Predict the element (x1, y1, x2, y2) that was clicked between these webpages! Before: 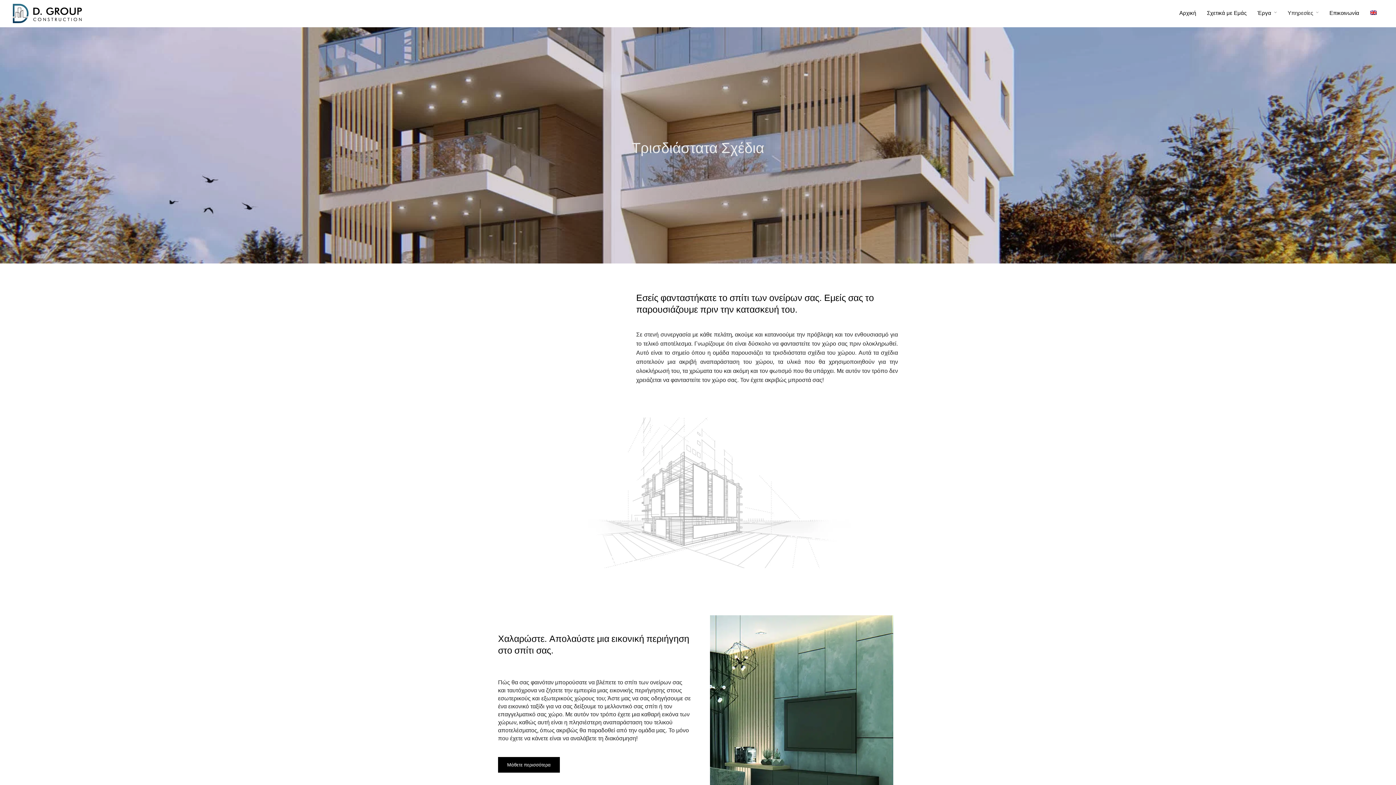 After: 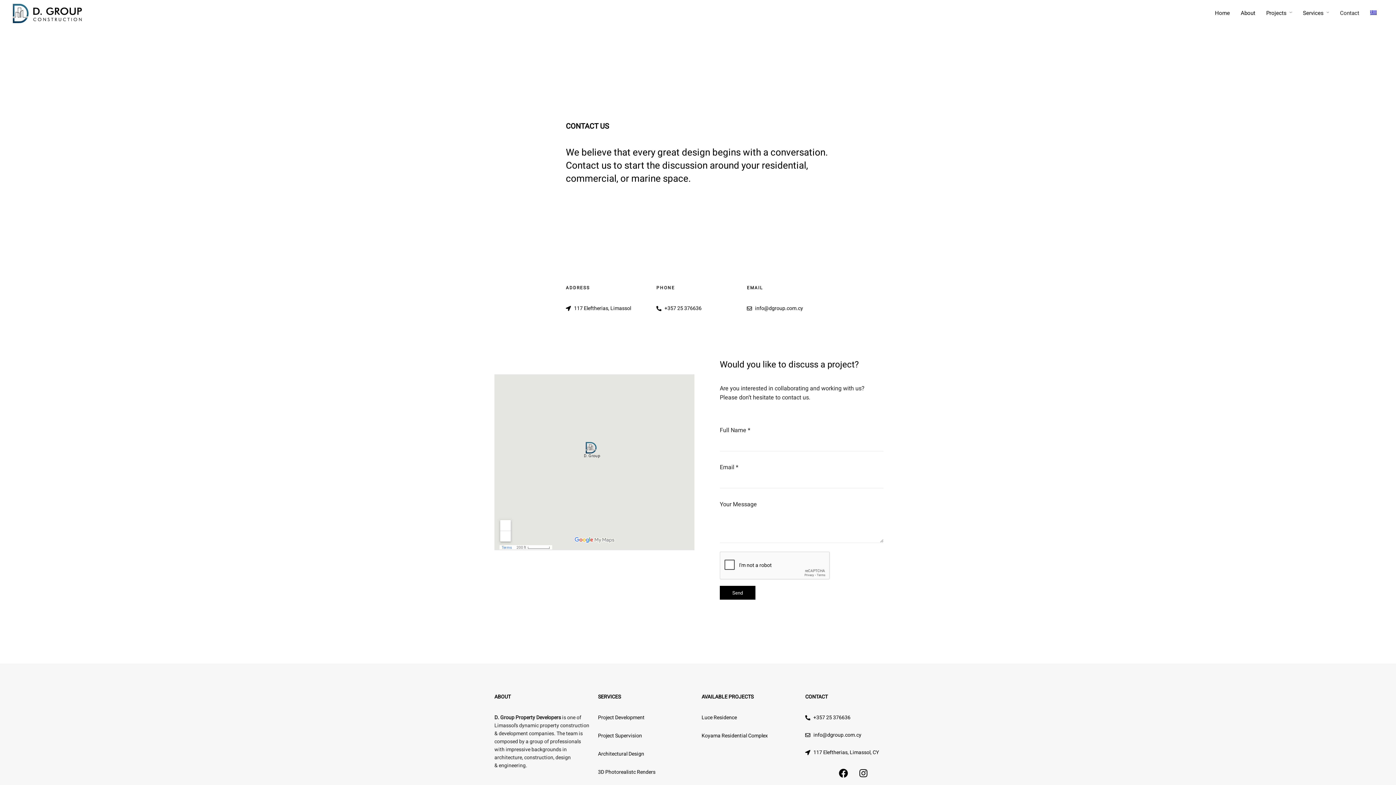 Action: label: Μάθετε περισσότερα bbox: (498, 757, 560, 773)